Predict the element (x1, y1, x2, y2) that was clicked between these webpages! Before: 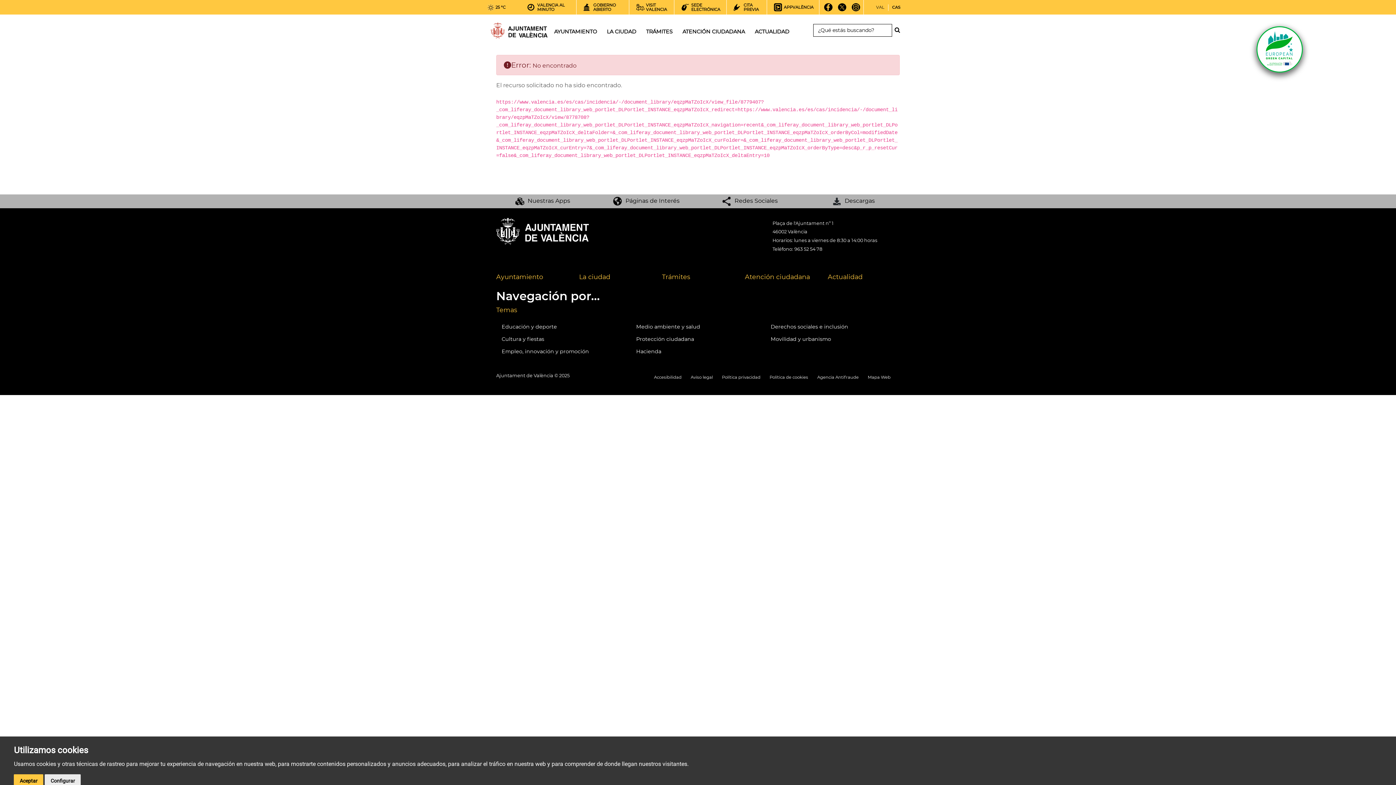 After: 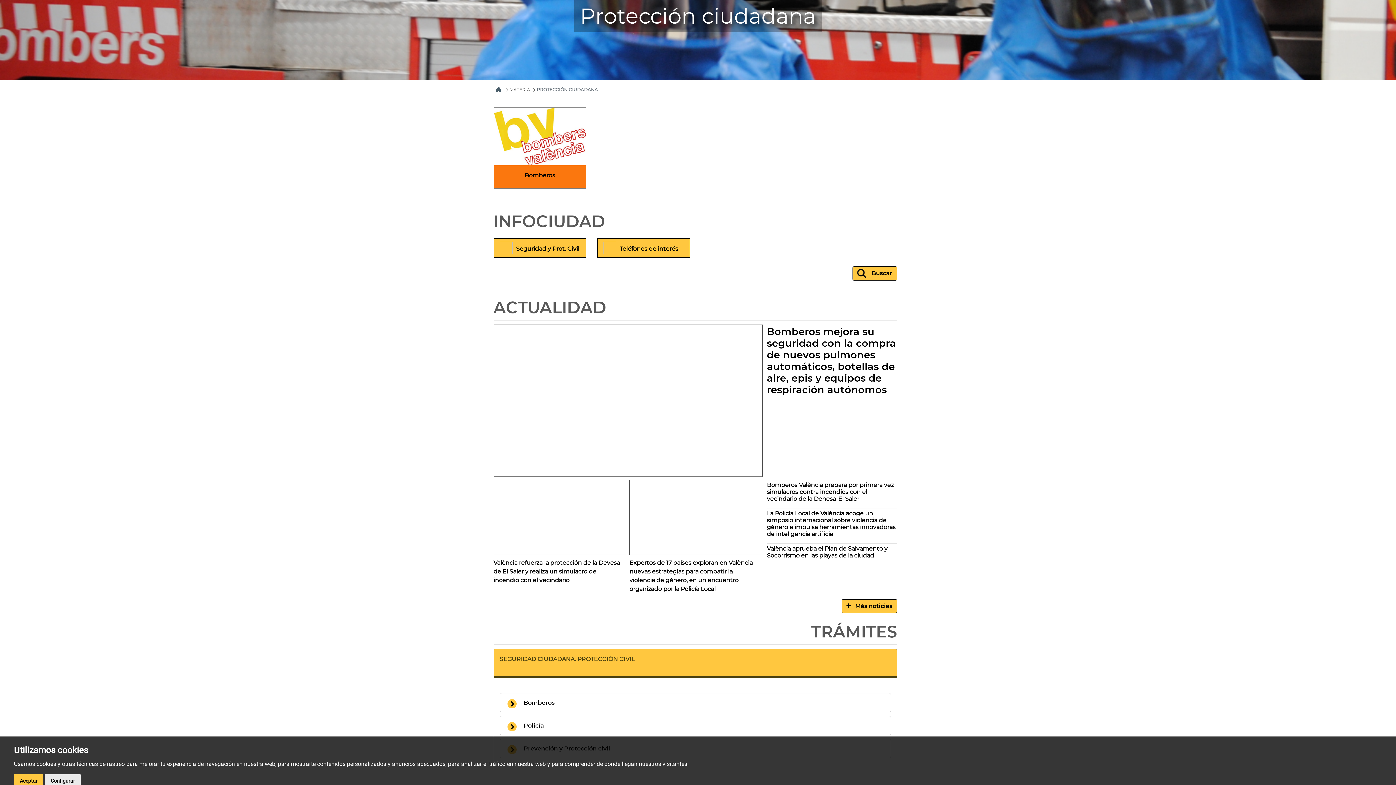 Action: bbox: (636, 335, 694, 342) label: Protección ciudadana